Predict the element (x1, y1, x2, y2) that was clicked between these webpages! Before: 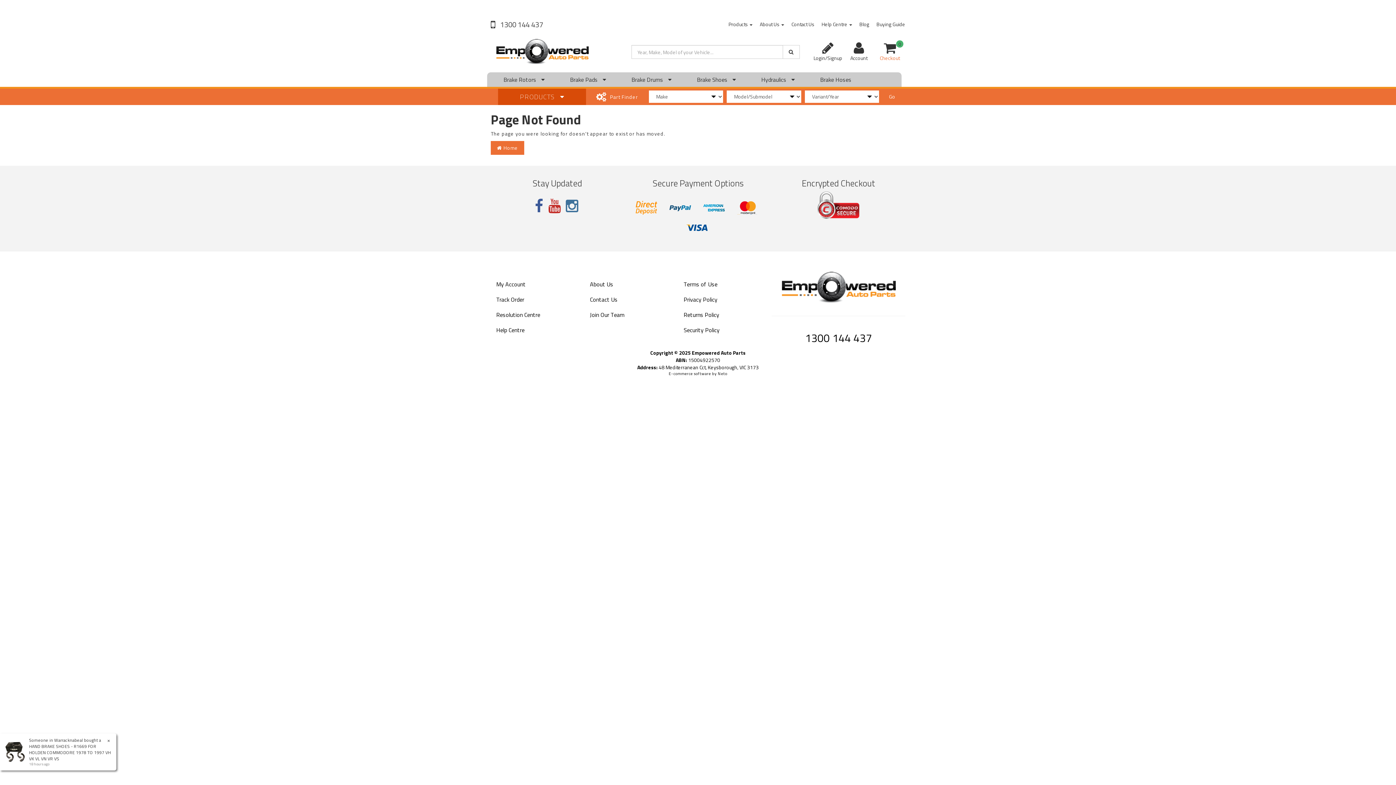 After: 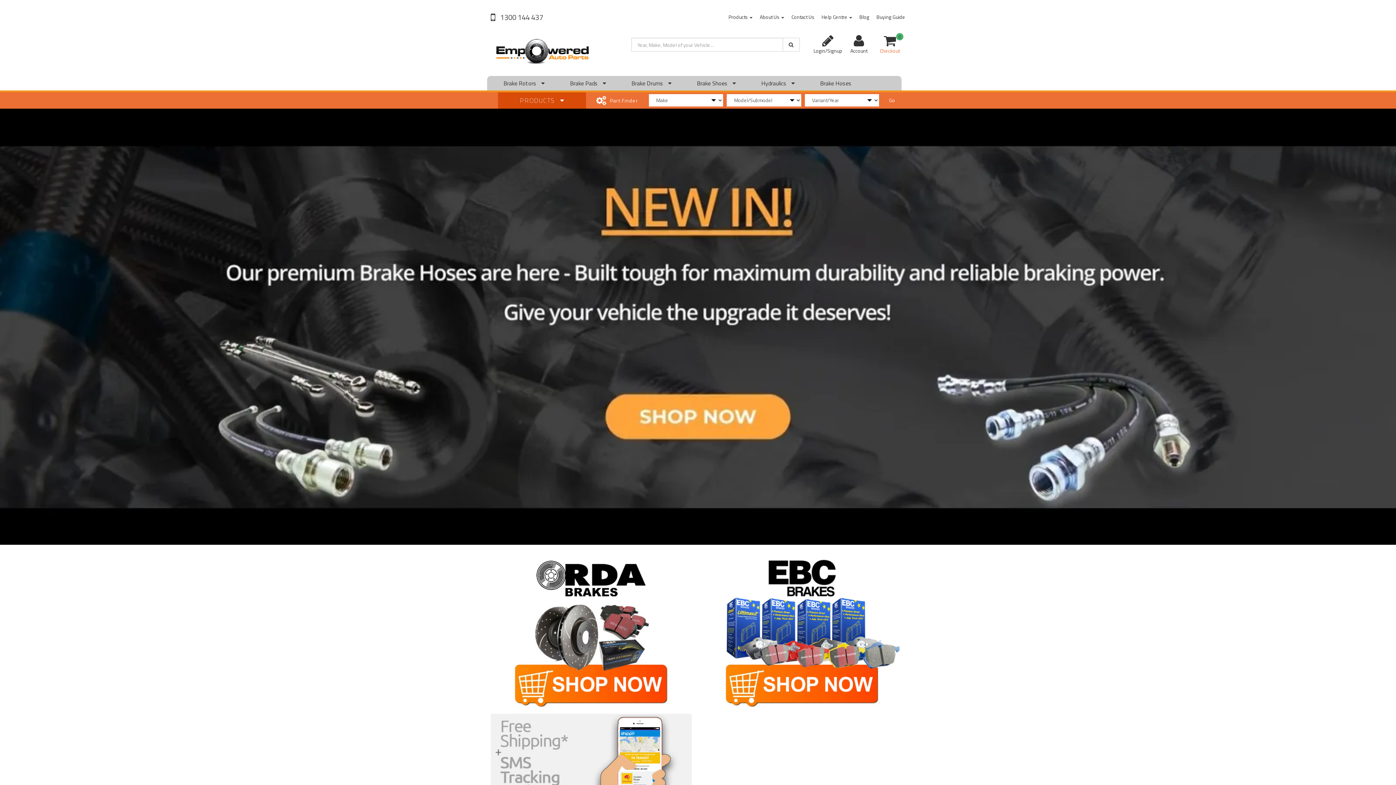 Action: label:  Home bbox: (490, 141, 524, 154)